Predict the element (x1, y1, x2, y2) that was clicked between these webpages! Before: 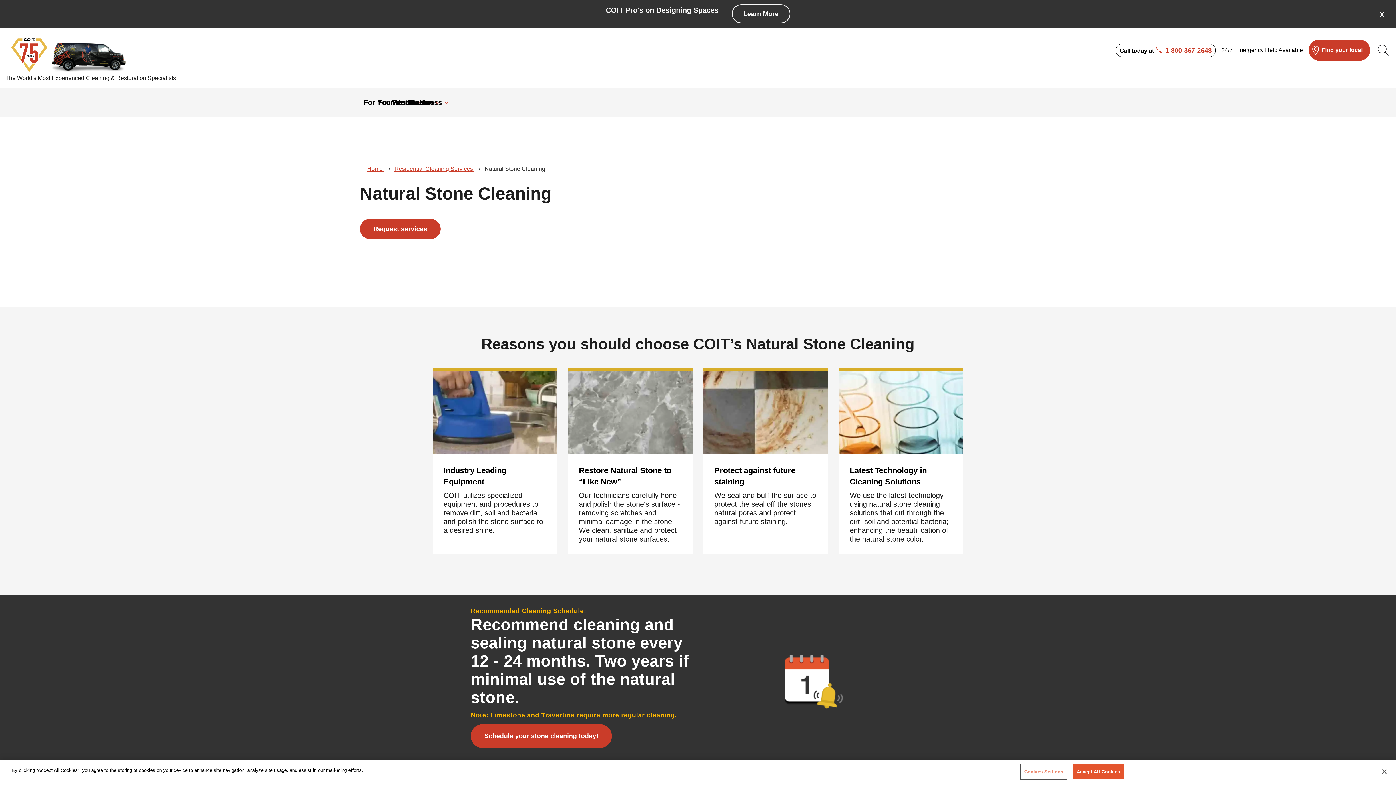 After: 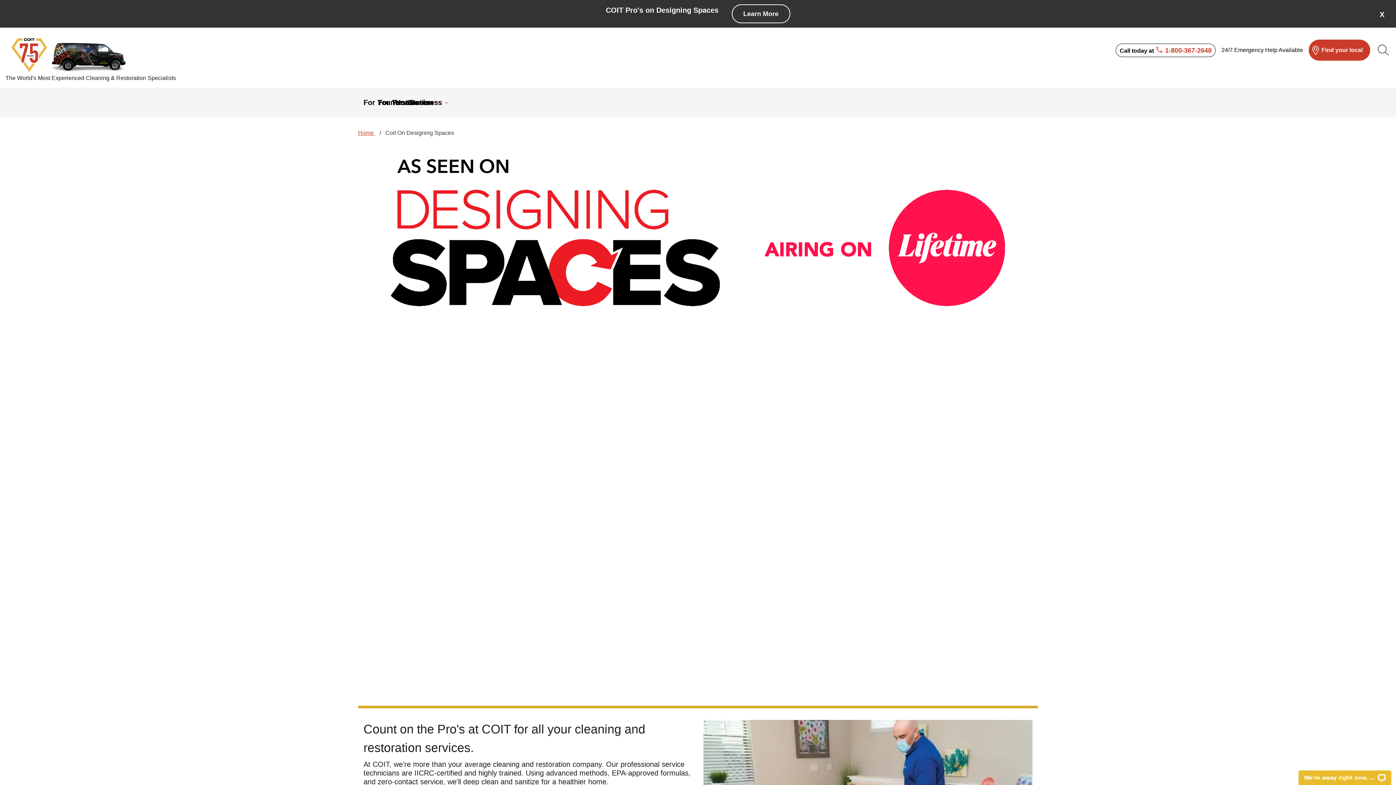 Action: bbox: (731, 4, 790, 23) label: COIT Pro's on Designing Spaces